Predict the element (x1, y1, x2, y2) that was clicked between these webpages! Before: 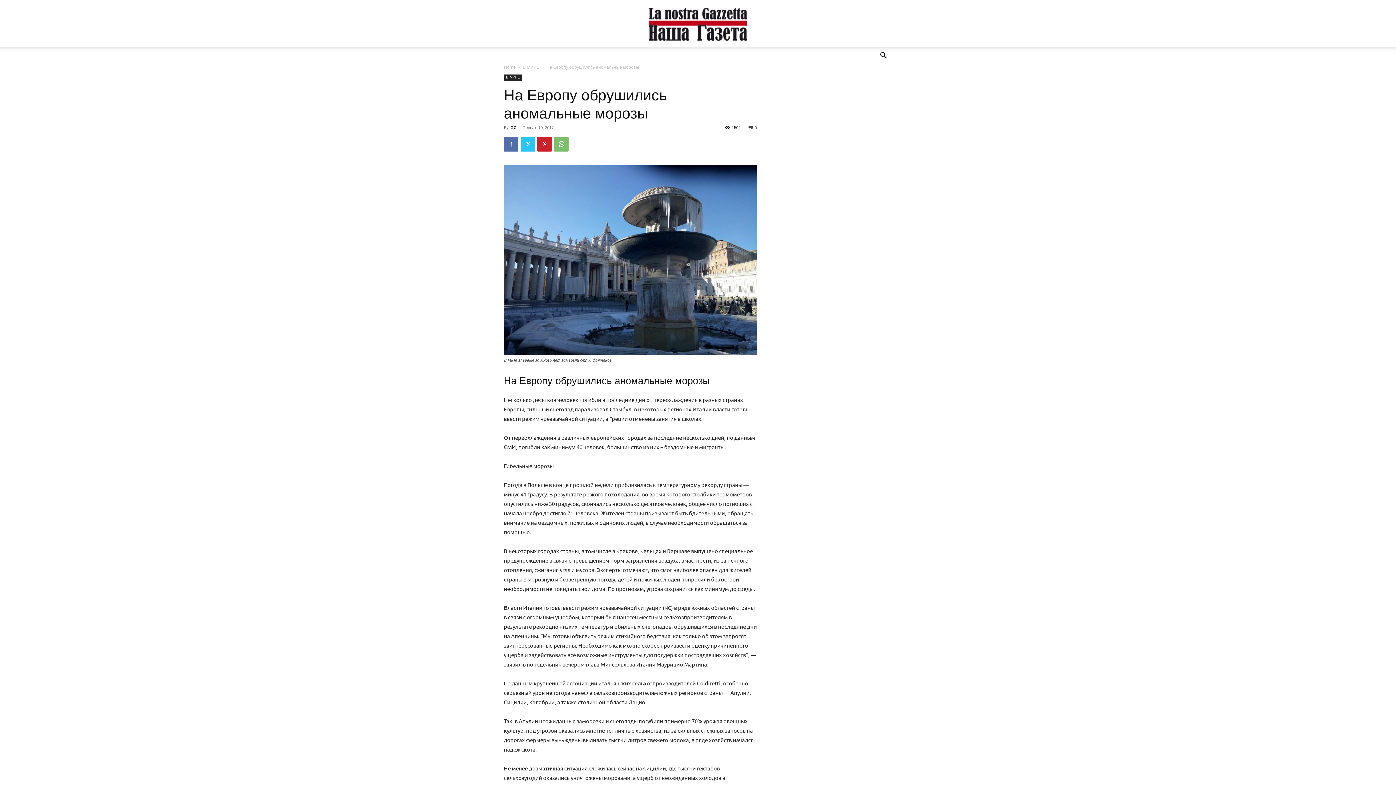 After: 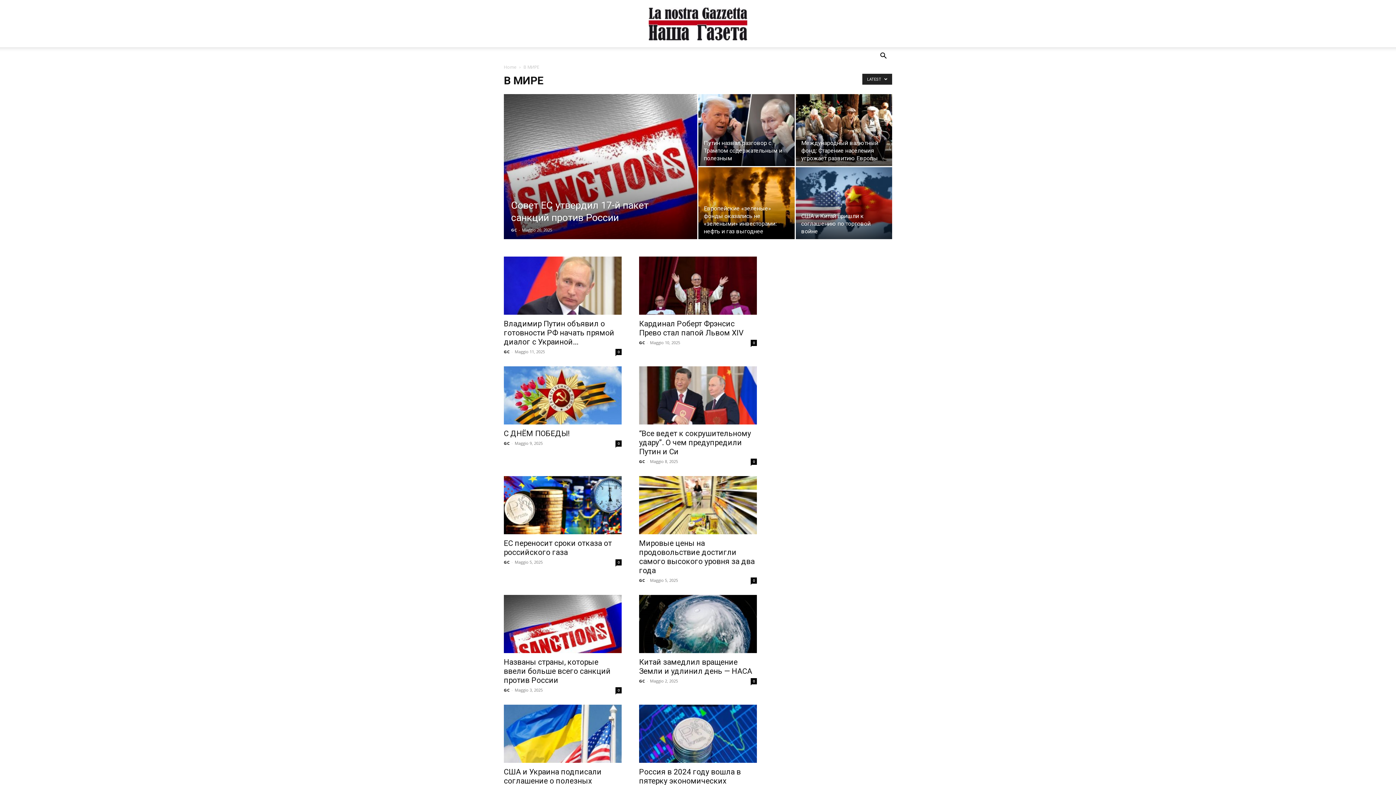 Action: label: В МИРЕ bbox: (504, 74, 522, 80)